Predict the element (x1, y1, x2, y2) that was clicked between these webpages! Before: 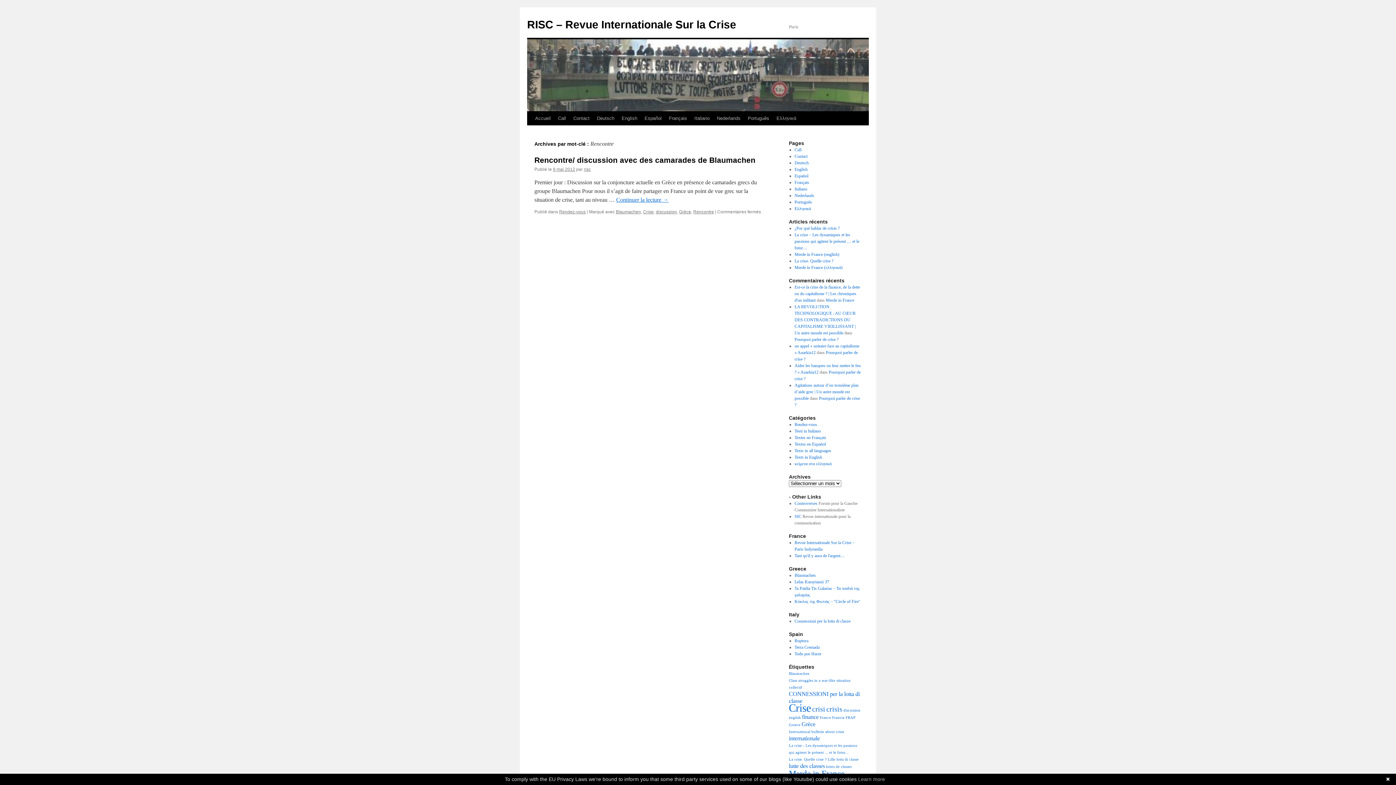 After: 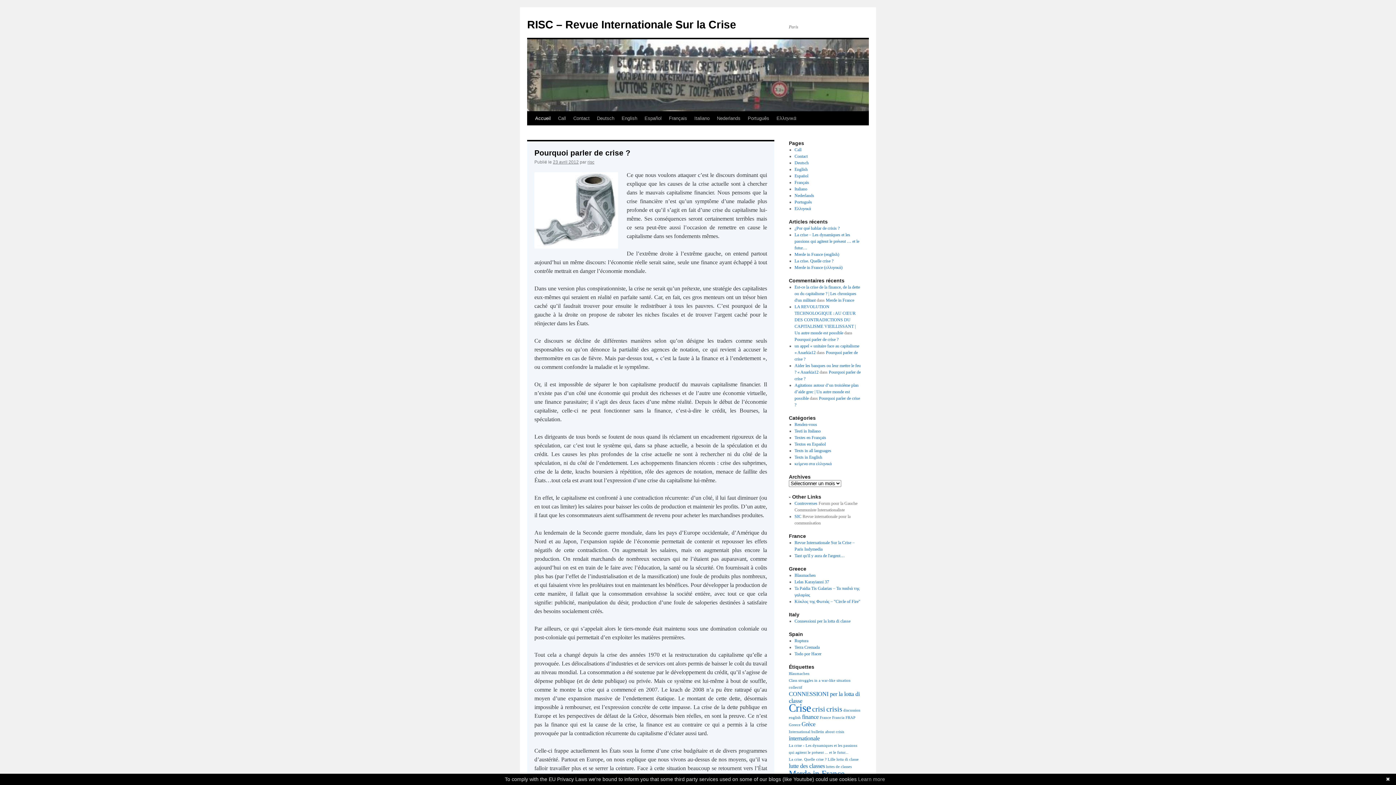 Action: label: RISC – Revue Internationale Sur la Crise bbox: (527, 18, 736, 30)